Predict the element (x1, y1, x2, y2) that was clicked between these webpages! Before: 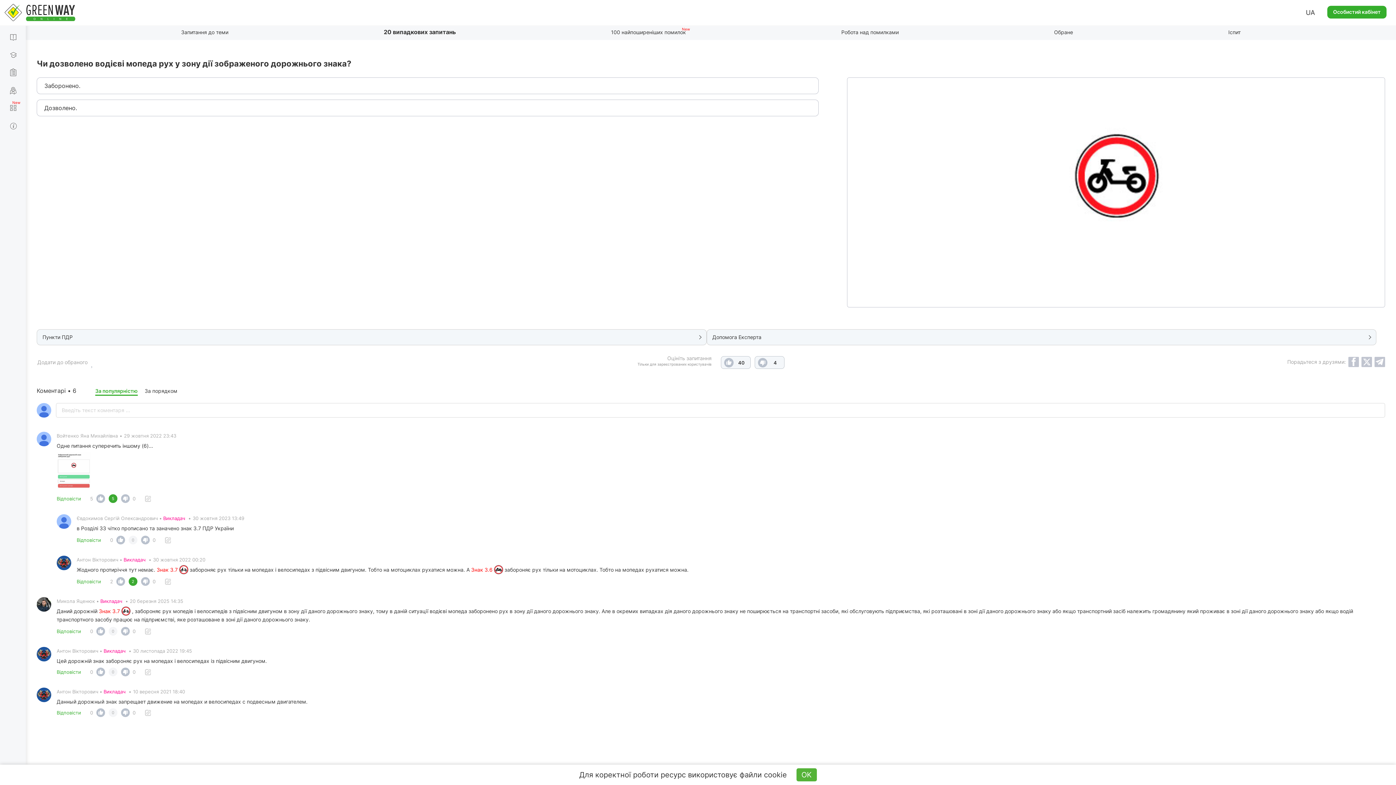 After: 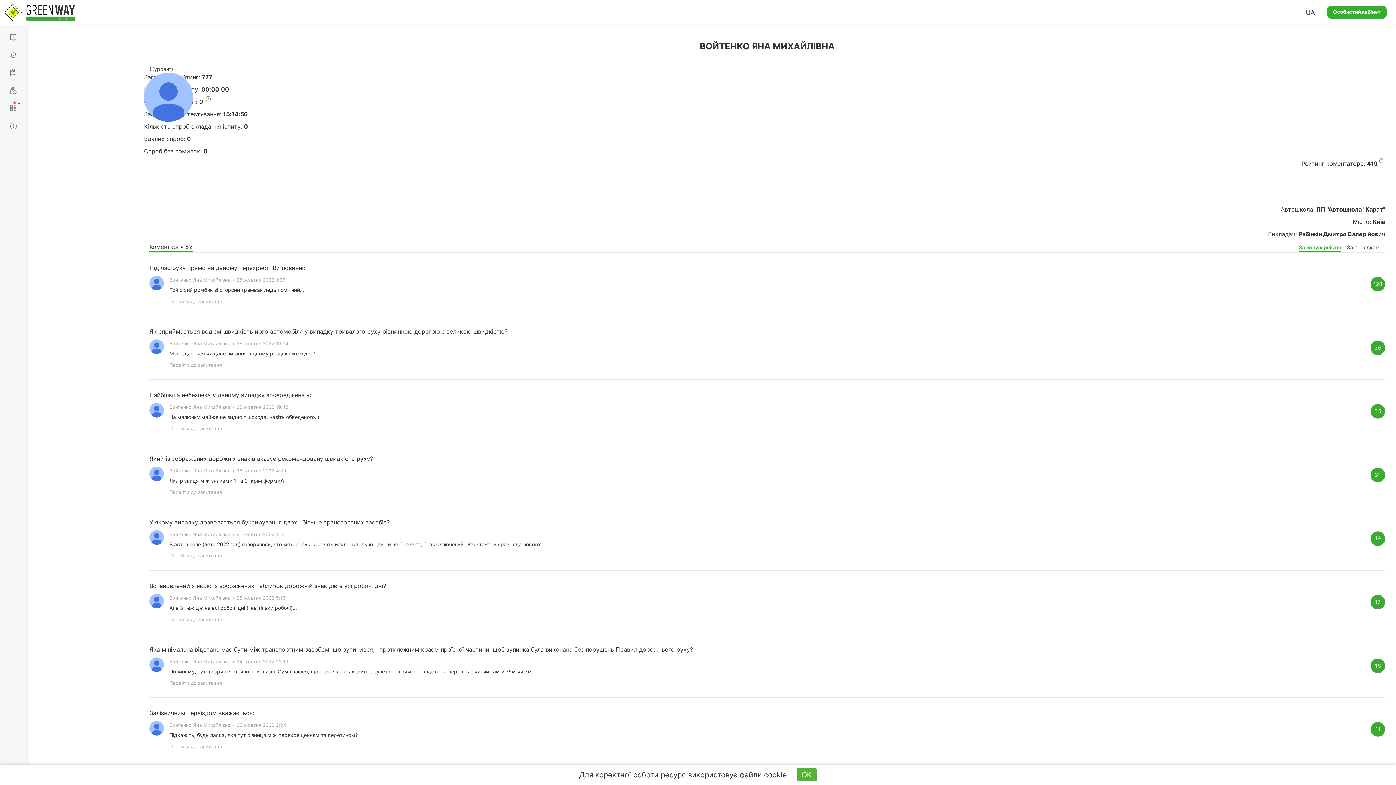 Action: bbox: (36, 435, 51, 441)